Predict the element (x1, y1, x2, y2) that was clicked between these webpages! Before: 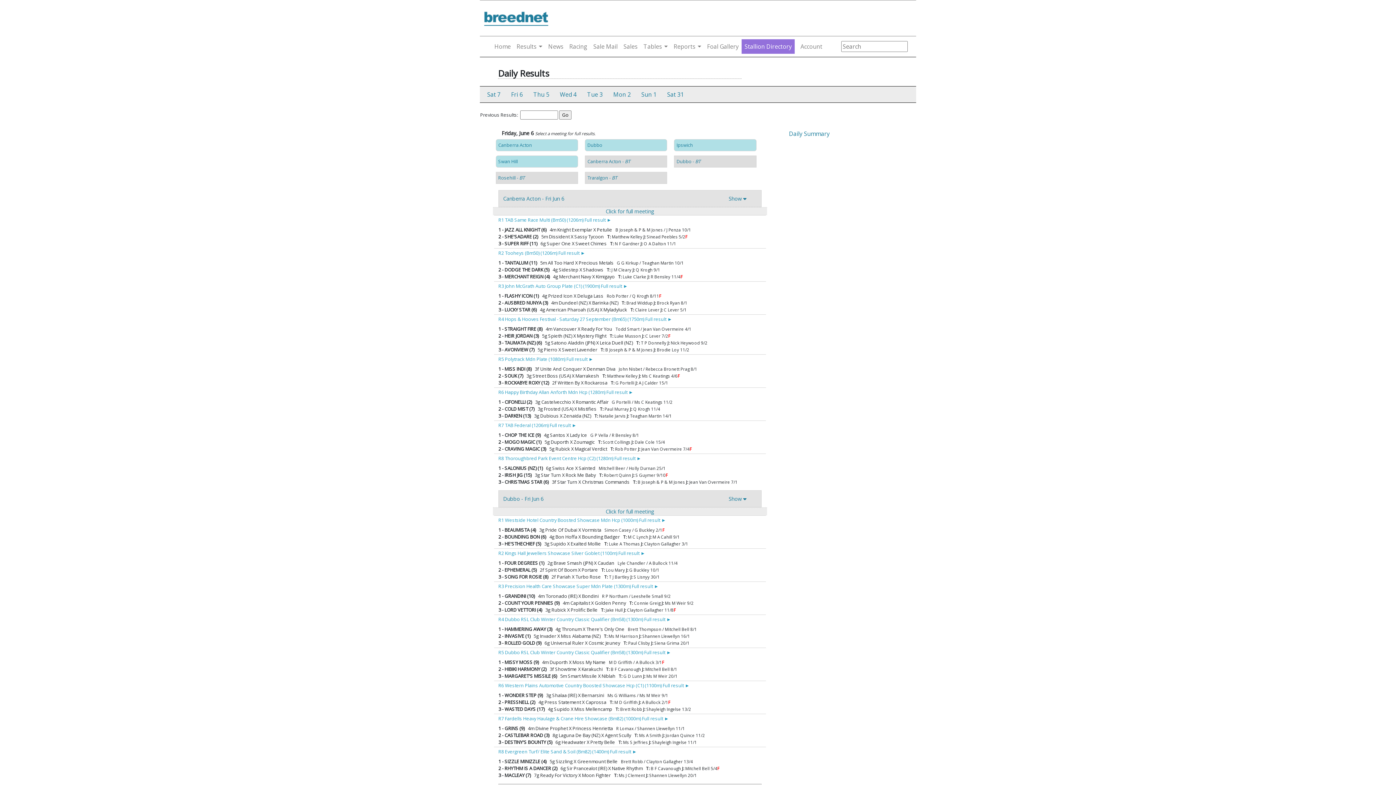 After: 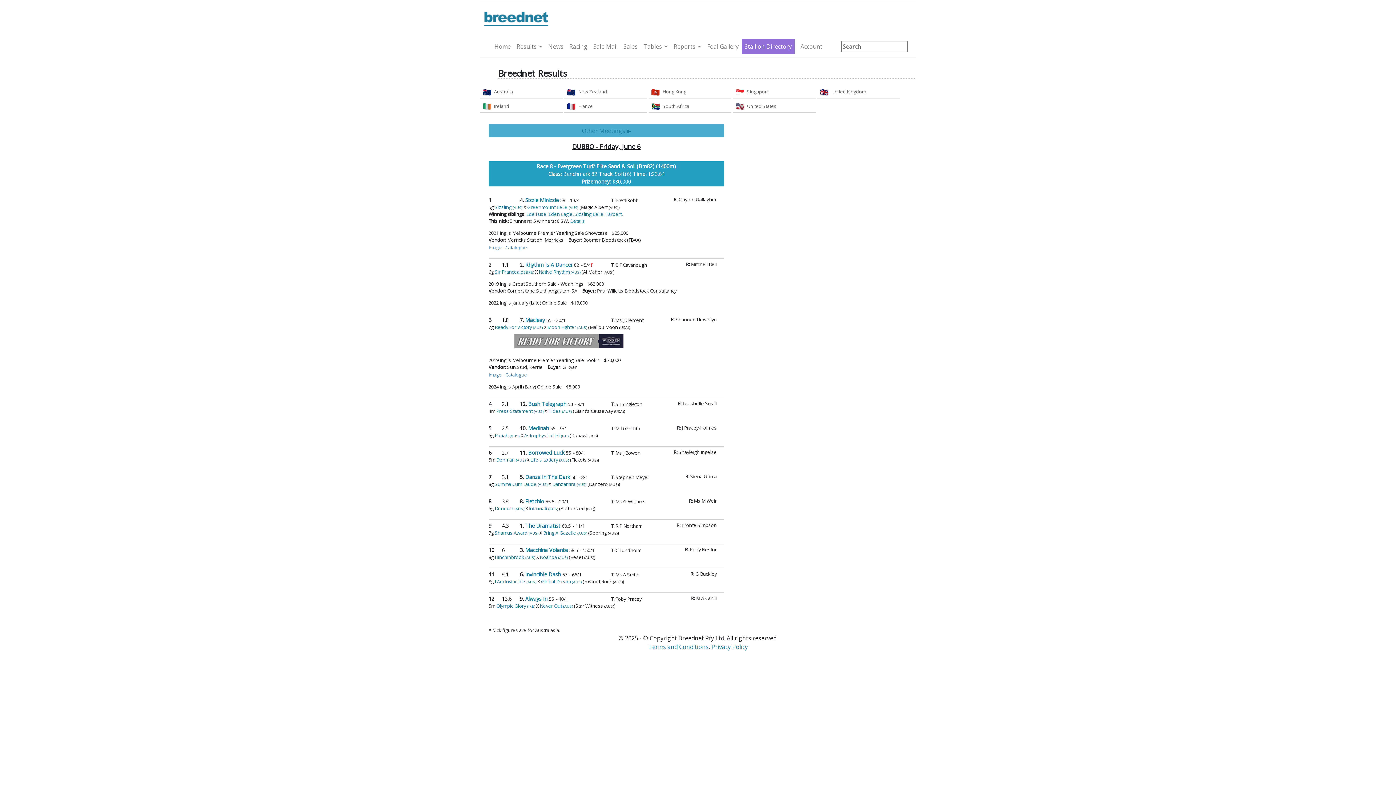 Action: label: R8 Evergreen Turf/ Elite Sand & Soil (Bm82) (1400m) Full result ► bbox: (496, 747, 764, 758)